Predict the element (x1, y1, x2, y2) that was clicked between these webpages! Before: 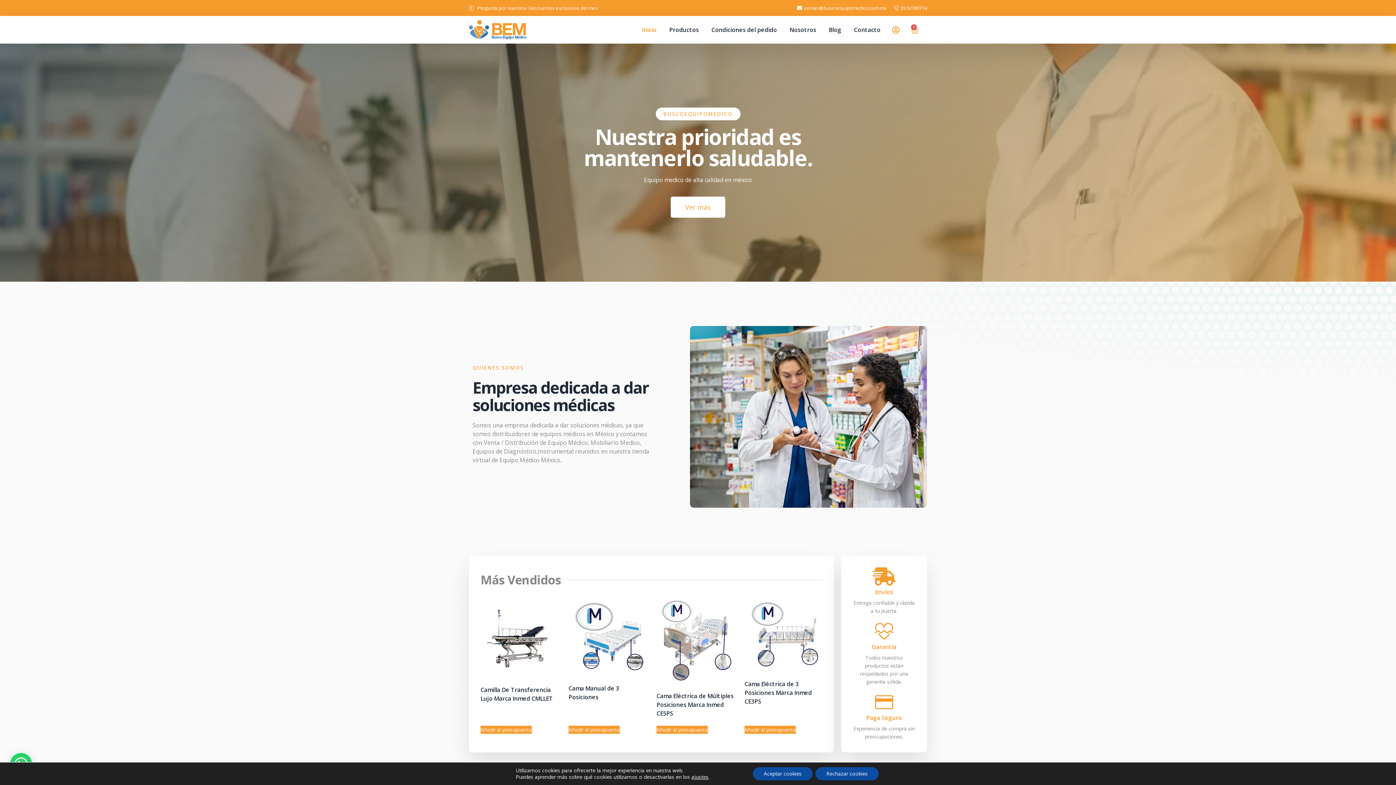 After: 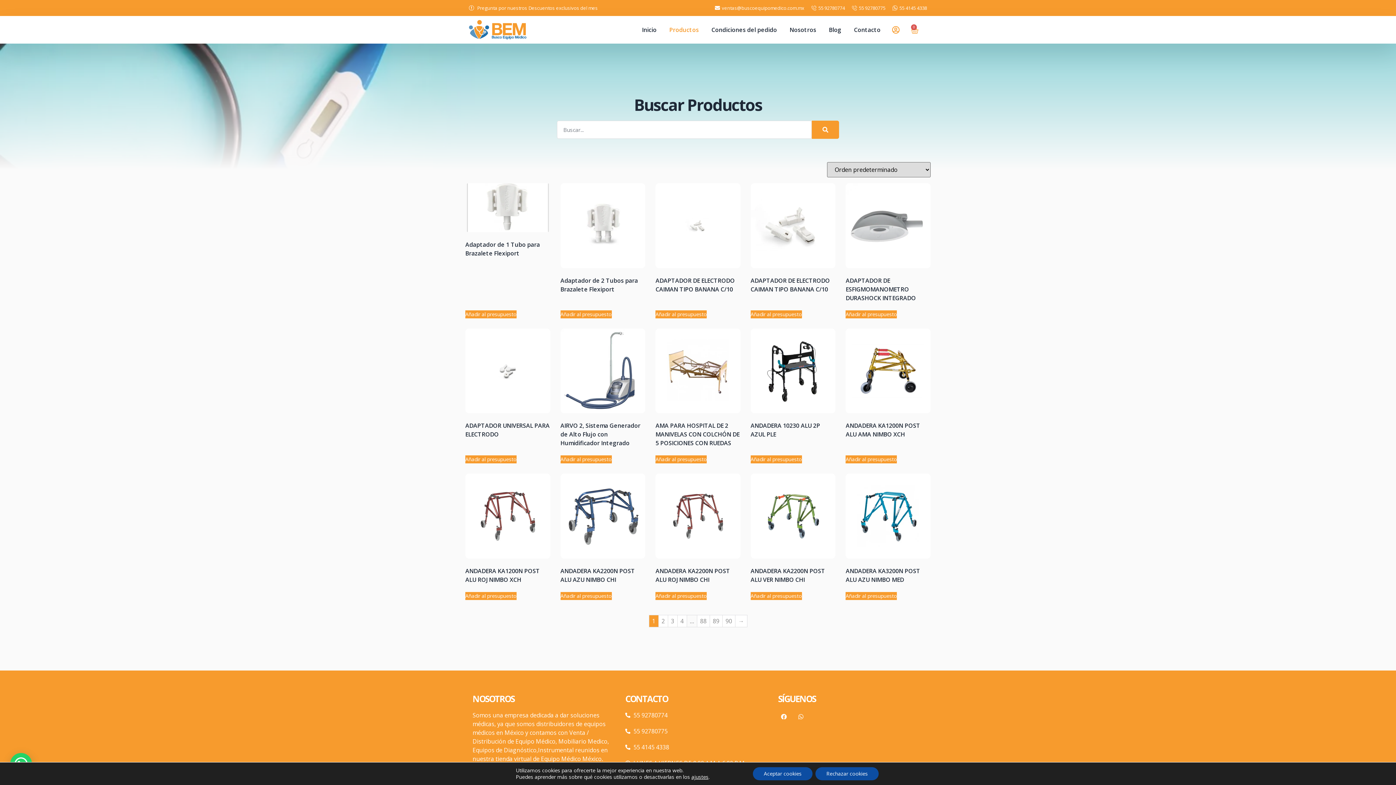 Action: bbox: (669, 19, 698, 40) label: Productos